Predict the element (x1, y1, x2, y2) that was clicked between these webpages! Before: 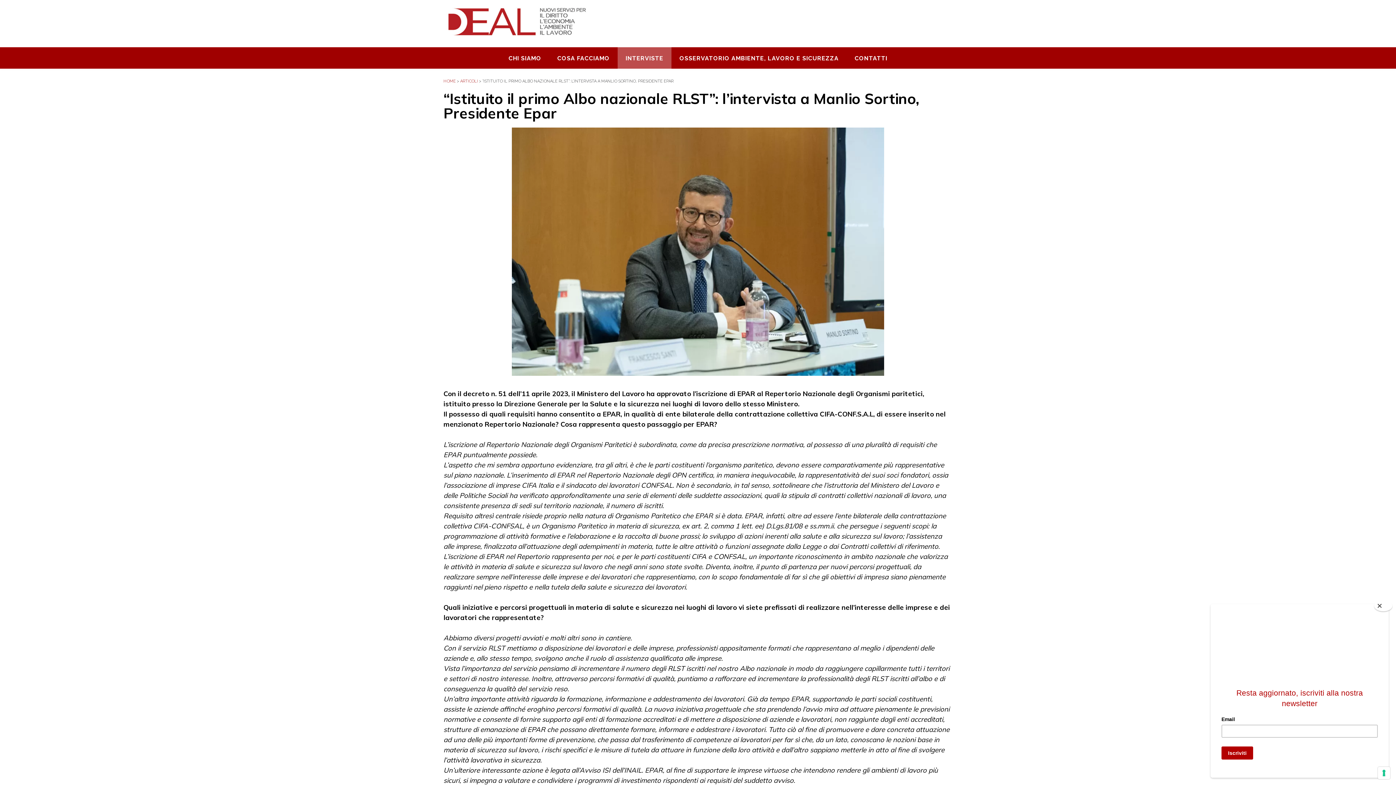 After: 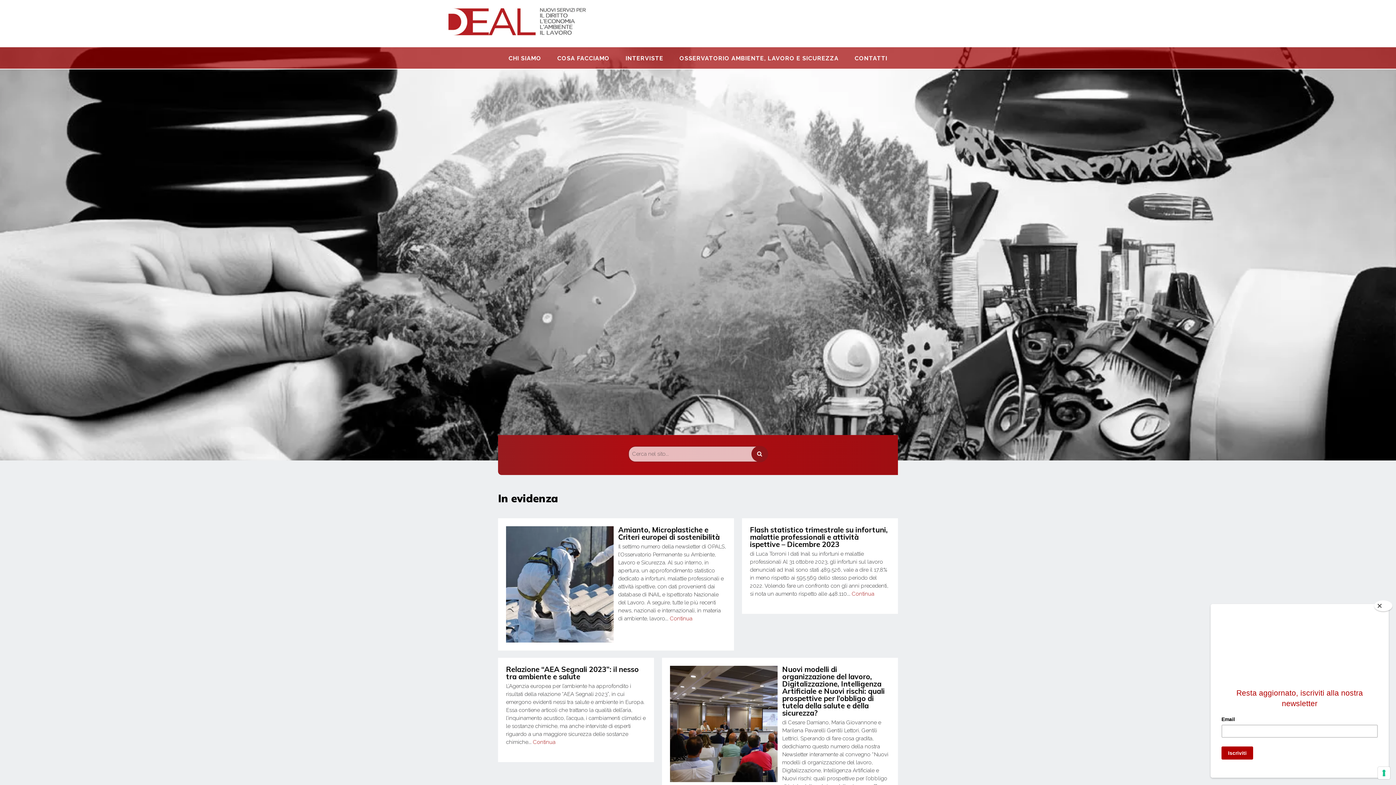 Action: bbox: (443, 5, 589, 41)